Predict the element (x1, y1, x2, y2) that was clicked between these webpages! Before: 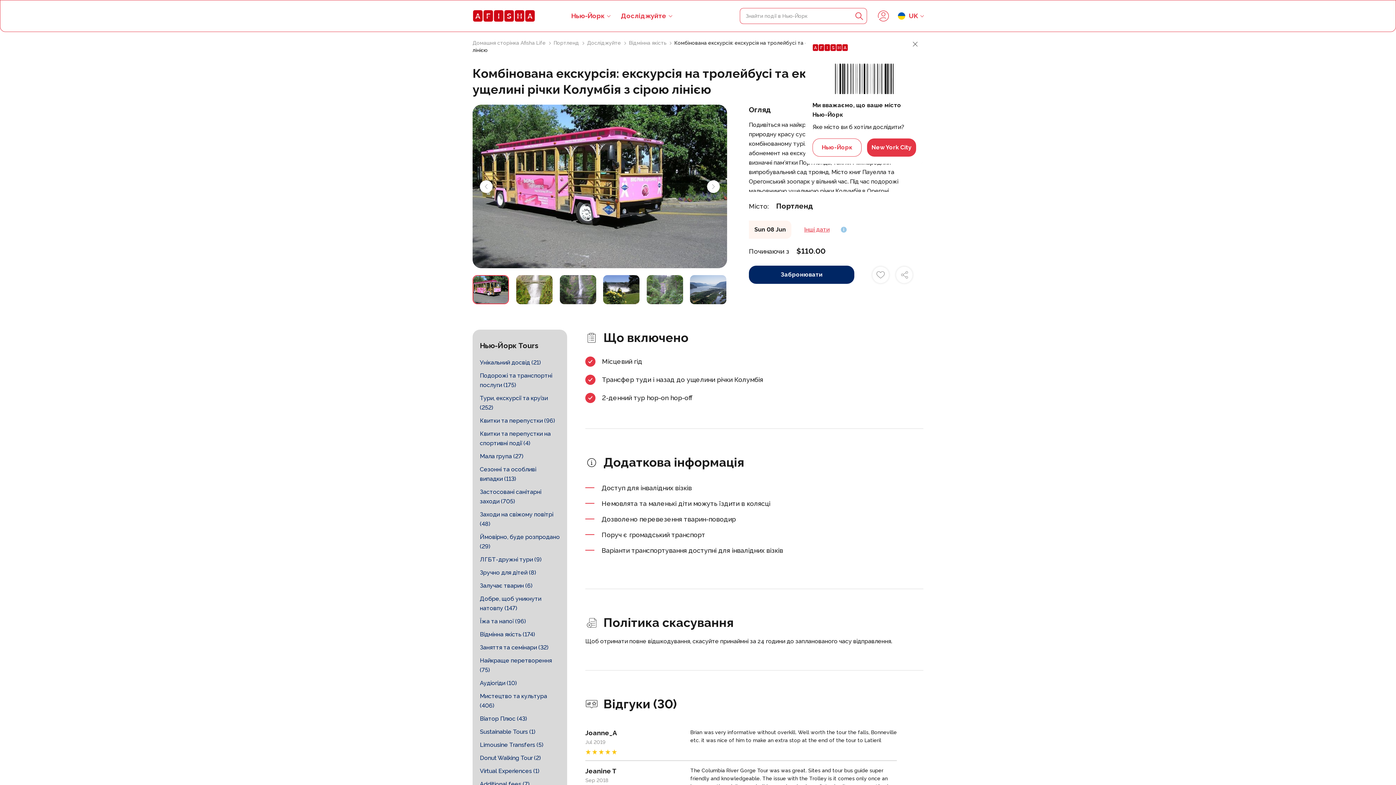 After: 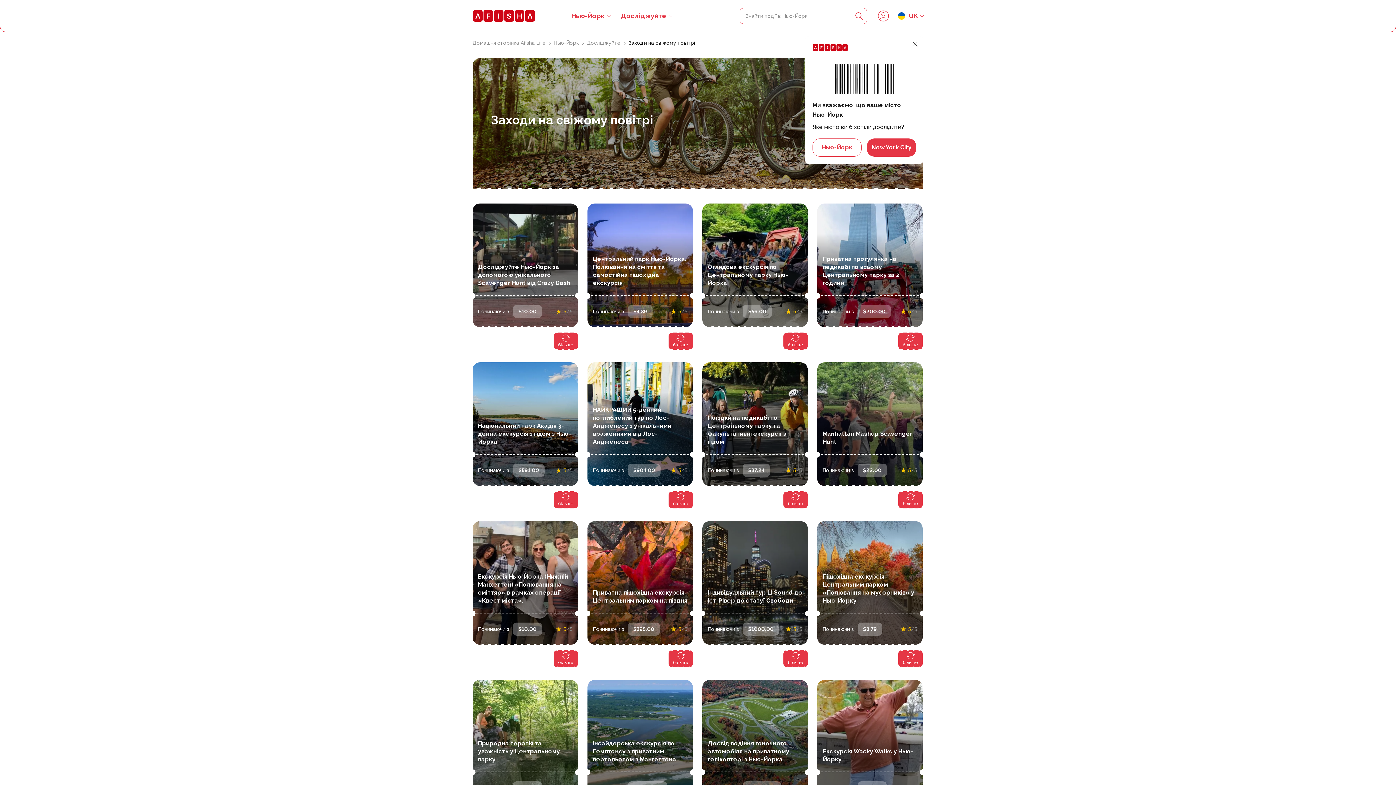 Action: bbox: (480, 510, 560, 529) label: Заходи на свіжому повітрі (48)